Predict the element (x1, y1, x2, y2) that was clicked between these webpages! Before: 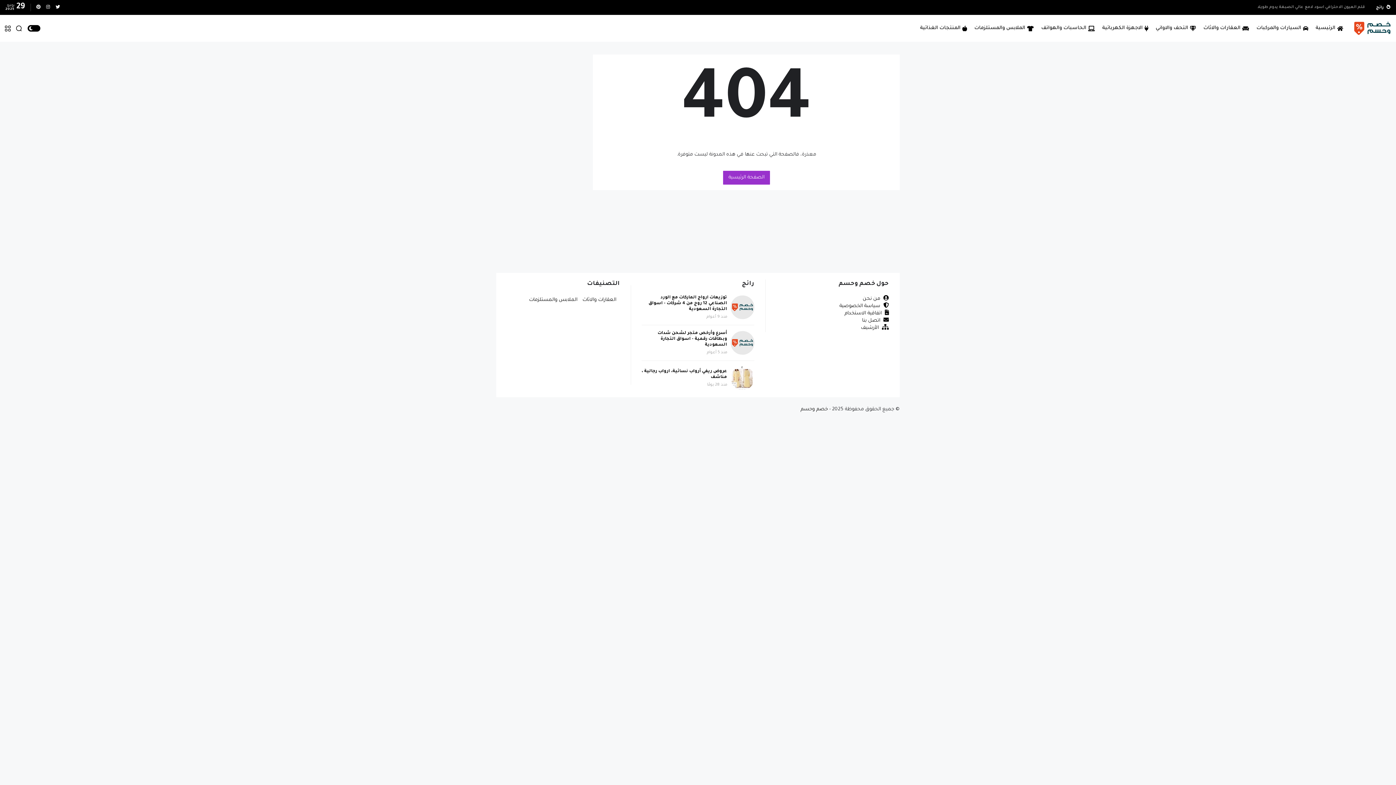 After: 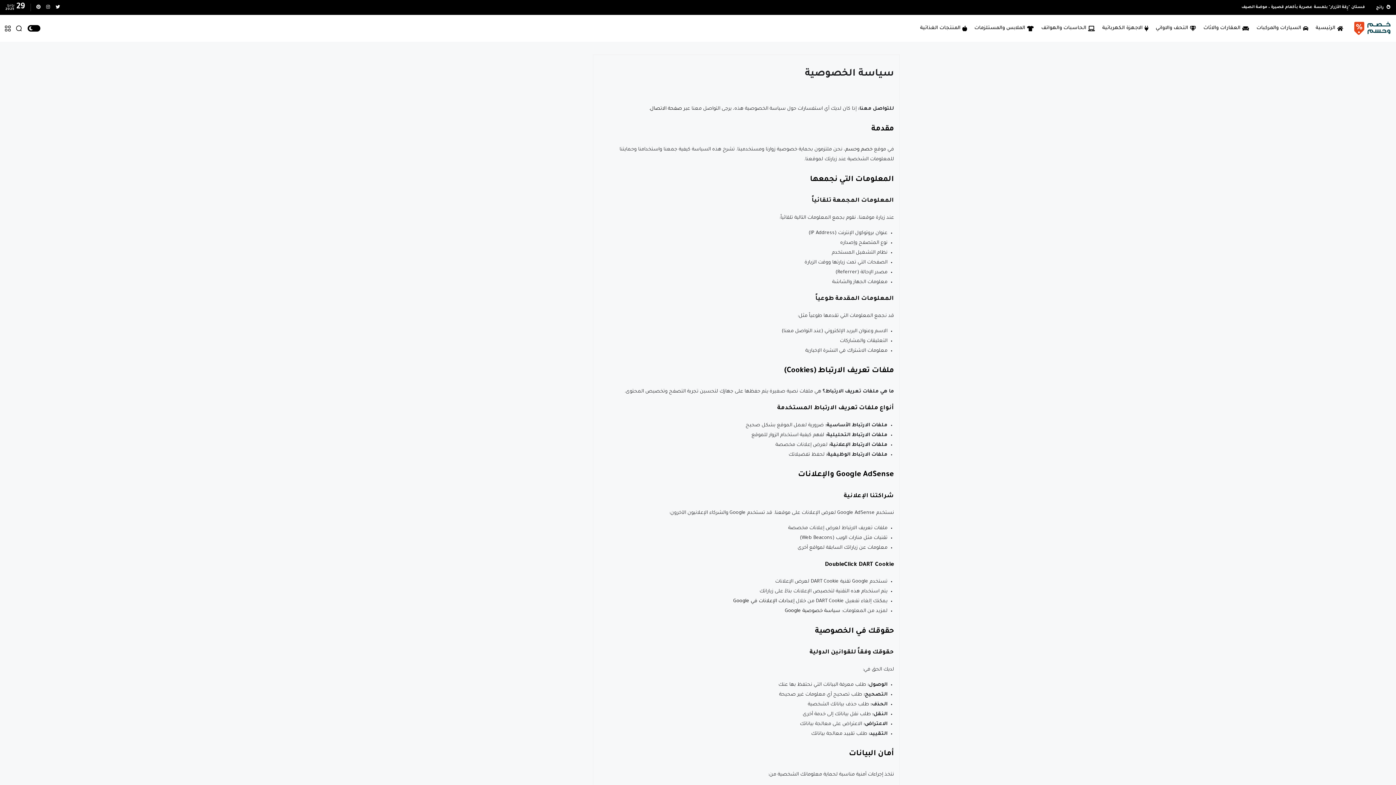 Action: label:  سياسة الخصوصية bbox: (839, 303, 889, 309)